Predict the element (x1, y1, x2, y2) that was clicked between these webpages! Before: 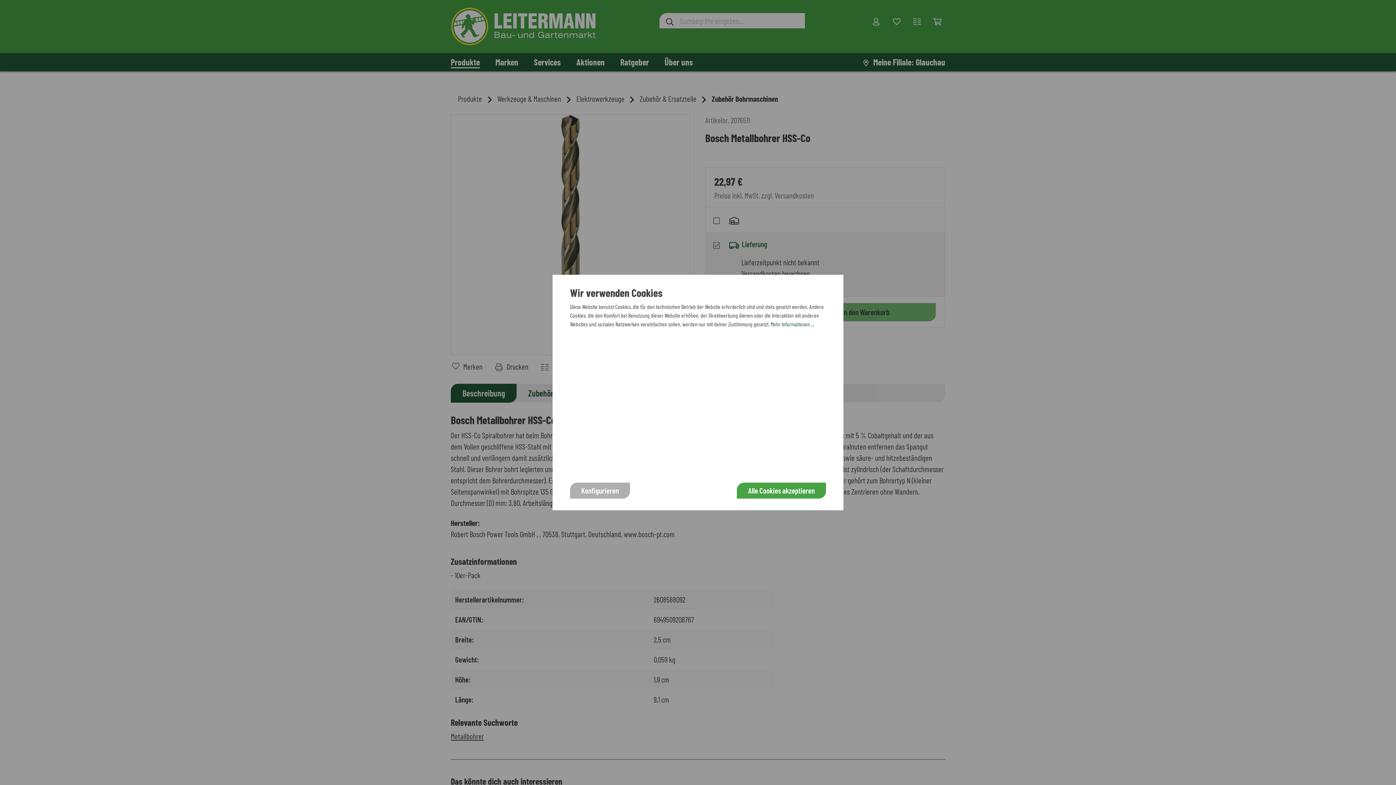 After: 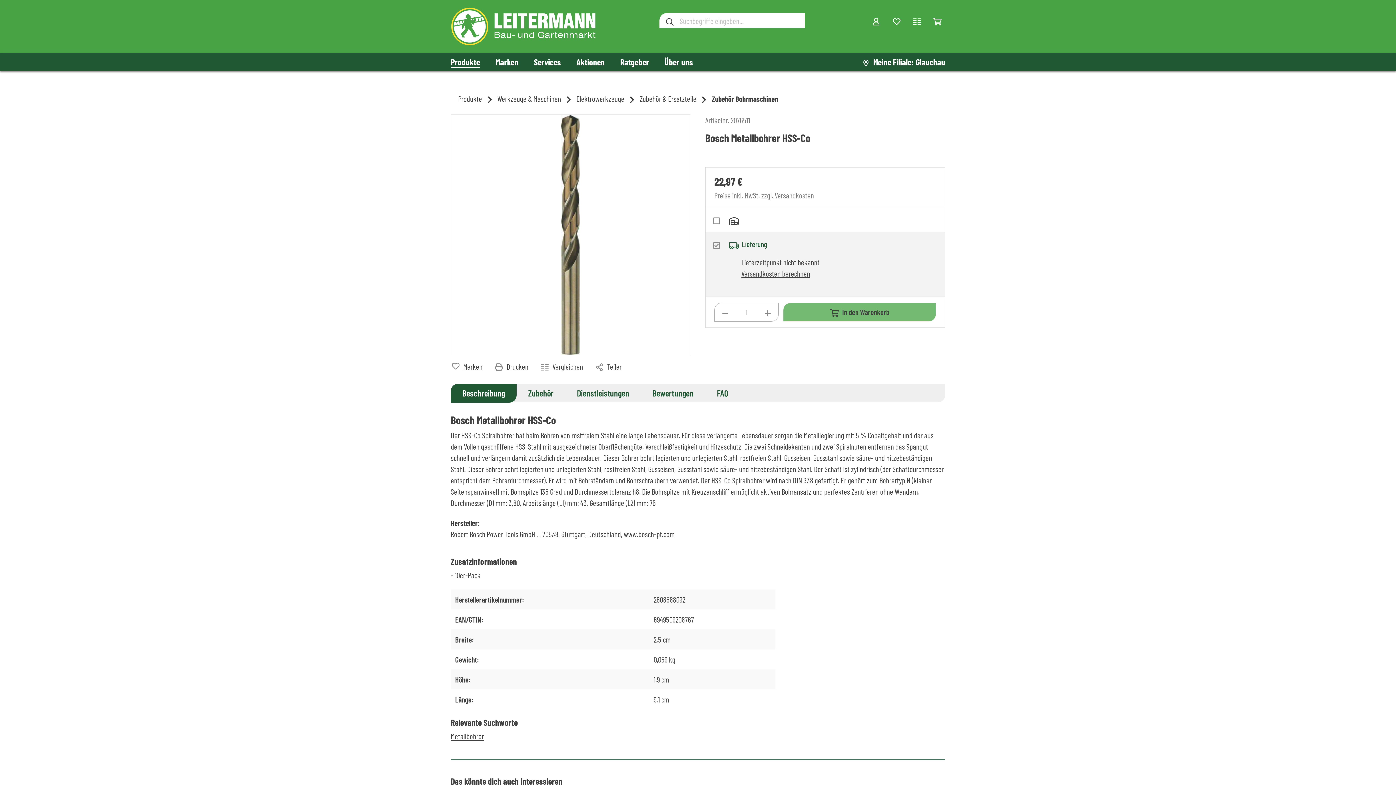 Action: bbox: (737, 482, 826, 498) label: Alle Cookies akzeptieren